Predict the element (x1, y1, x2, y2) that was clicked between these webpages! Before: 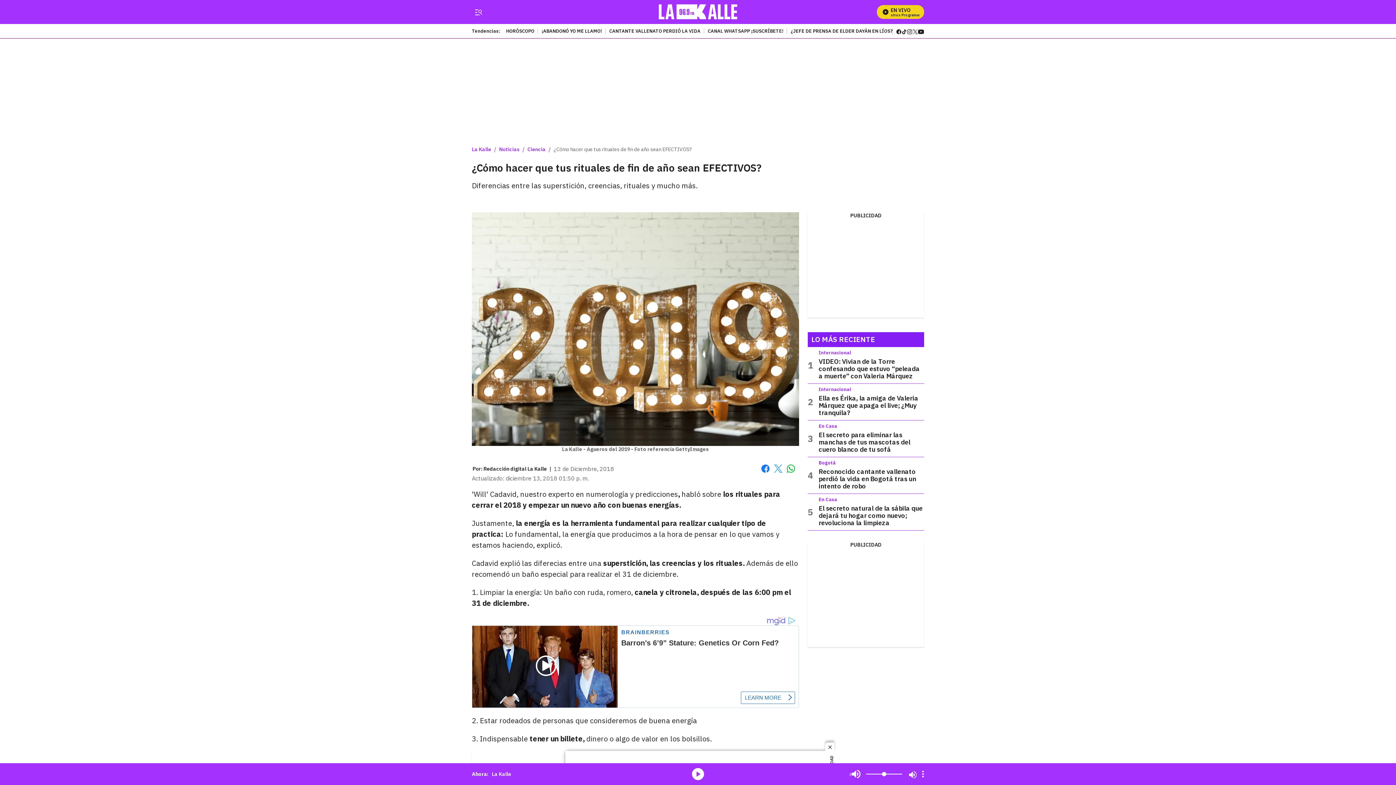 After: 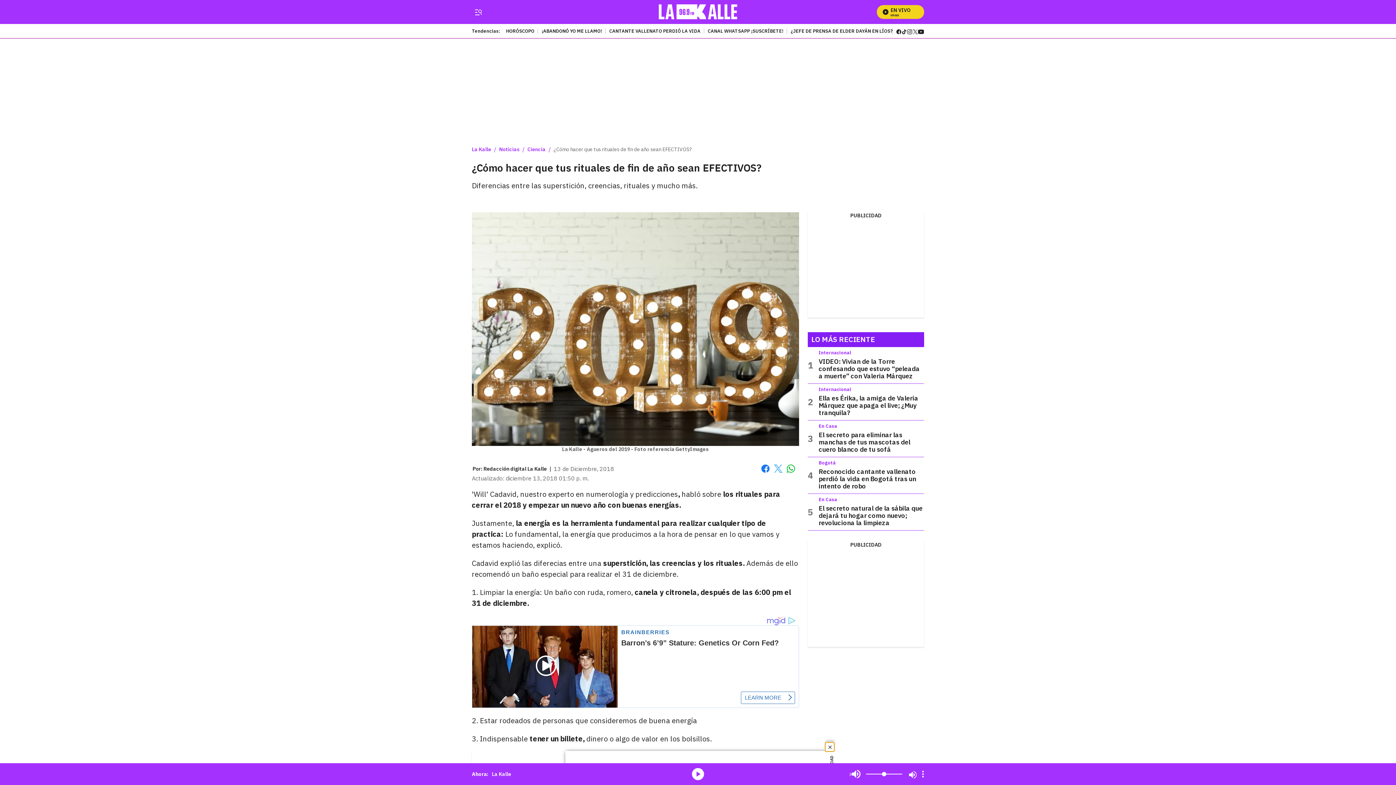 Action: label: close bbox: (825, 742, 834, 752)